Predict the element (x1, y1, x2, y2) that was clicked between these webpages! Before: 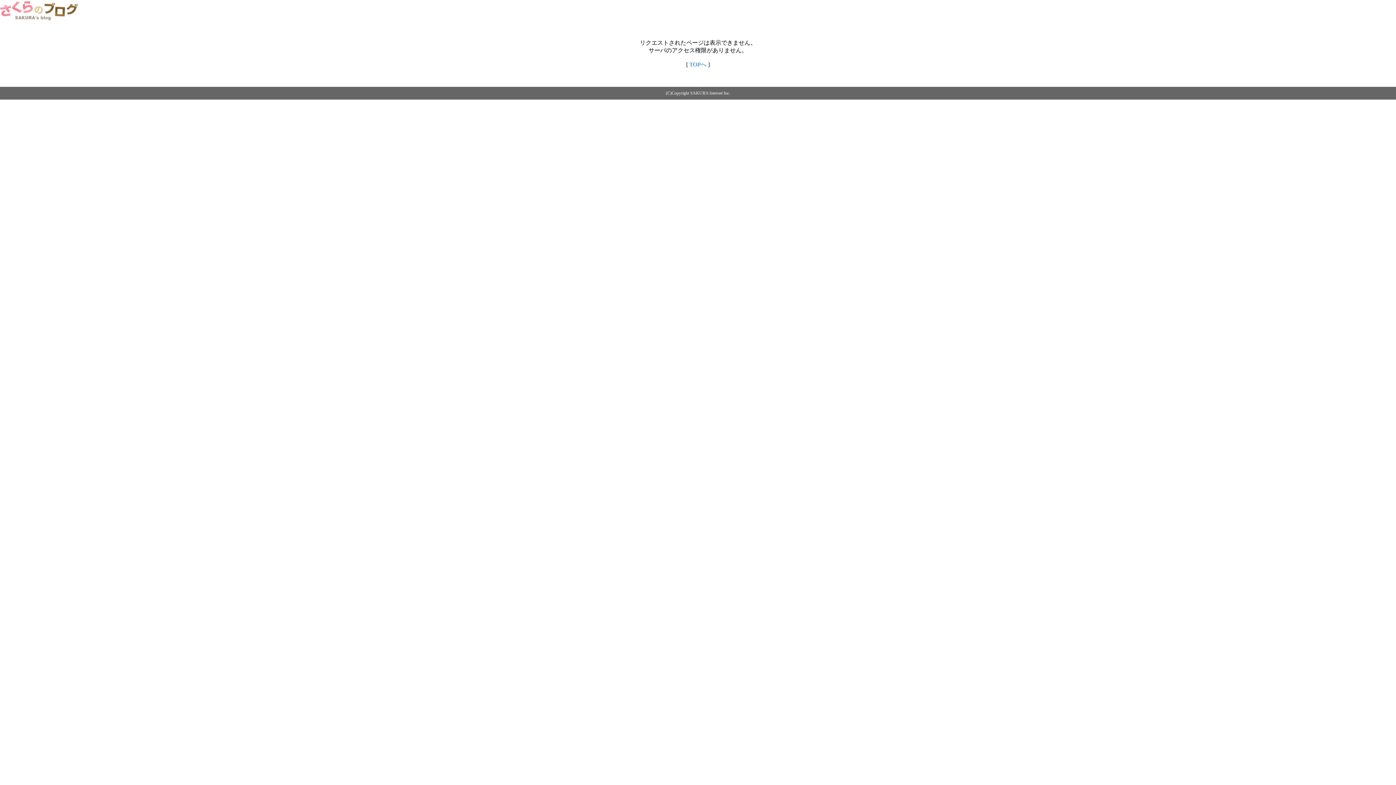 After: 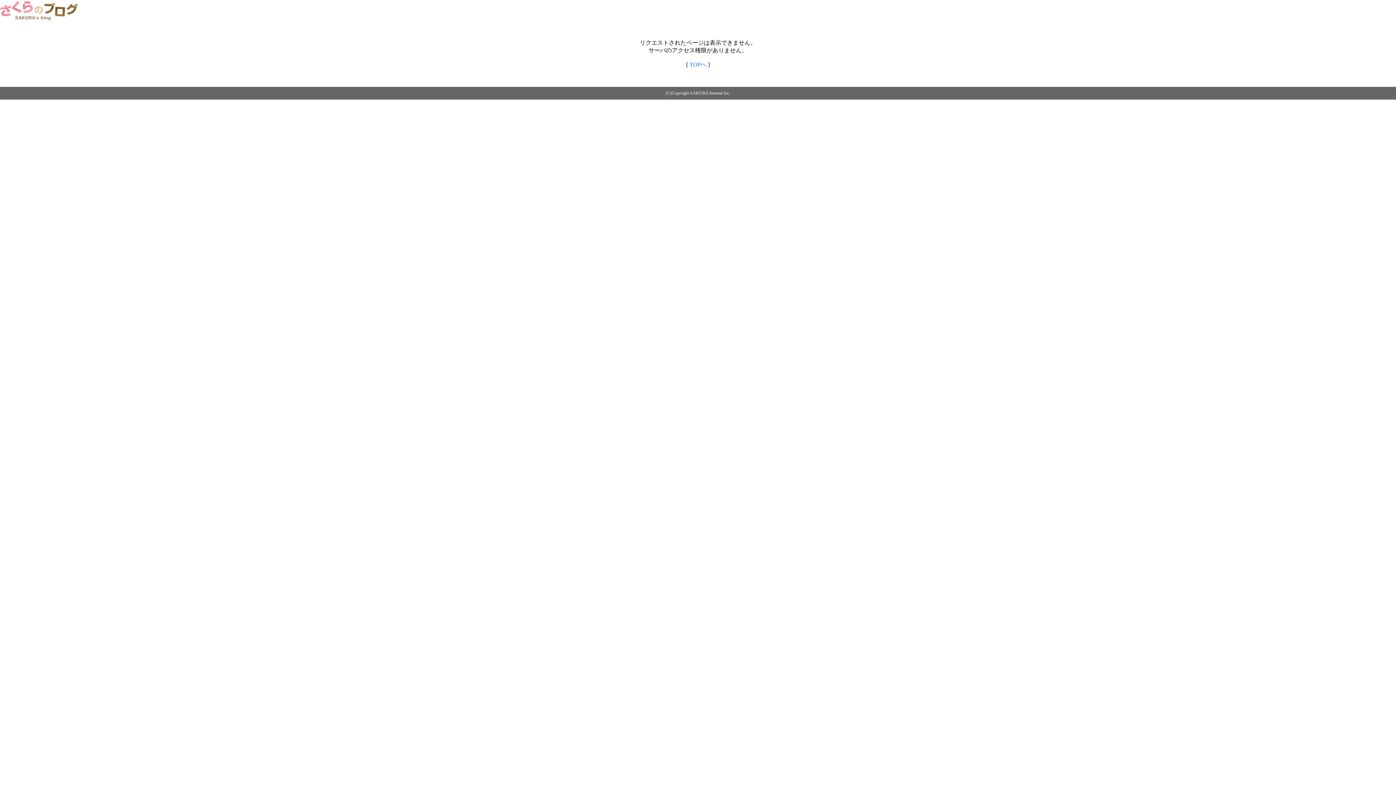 Action: bbox: (0, 14, 79, 20)